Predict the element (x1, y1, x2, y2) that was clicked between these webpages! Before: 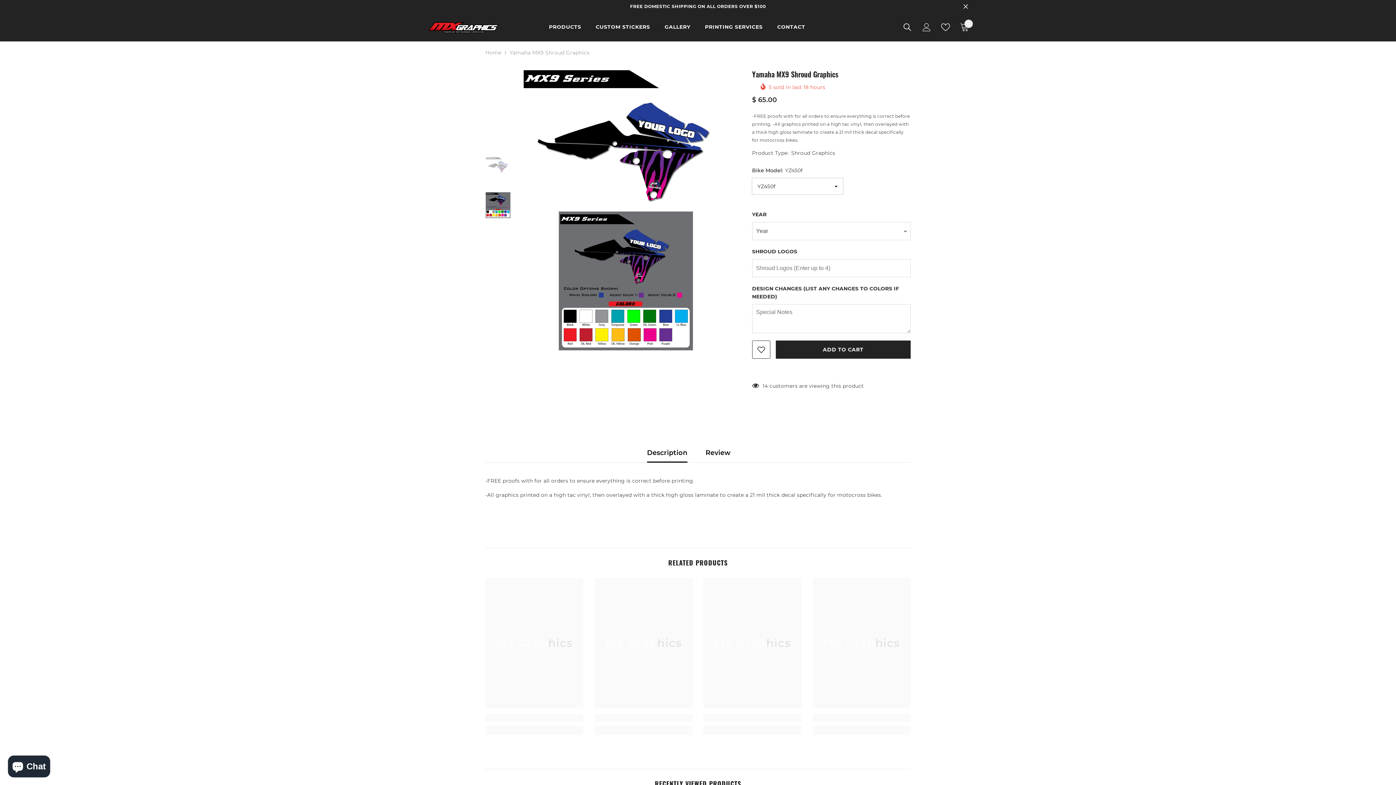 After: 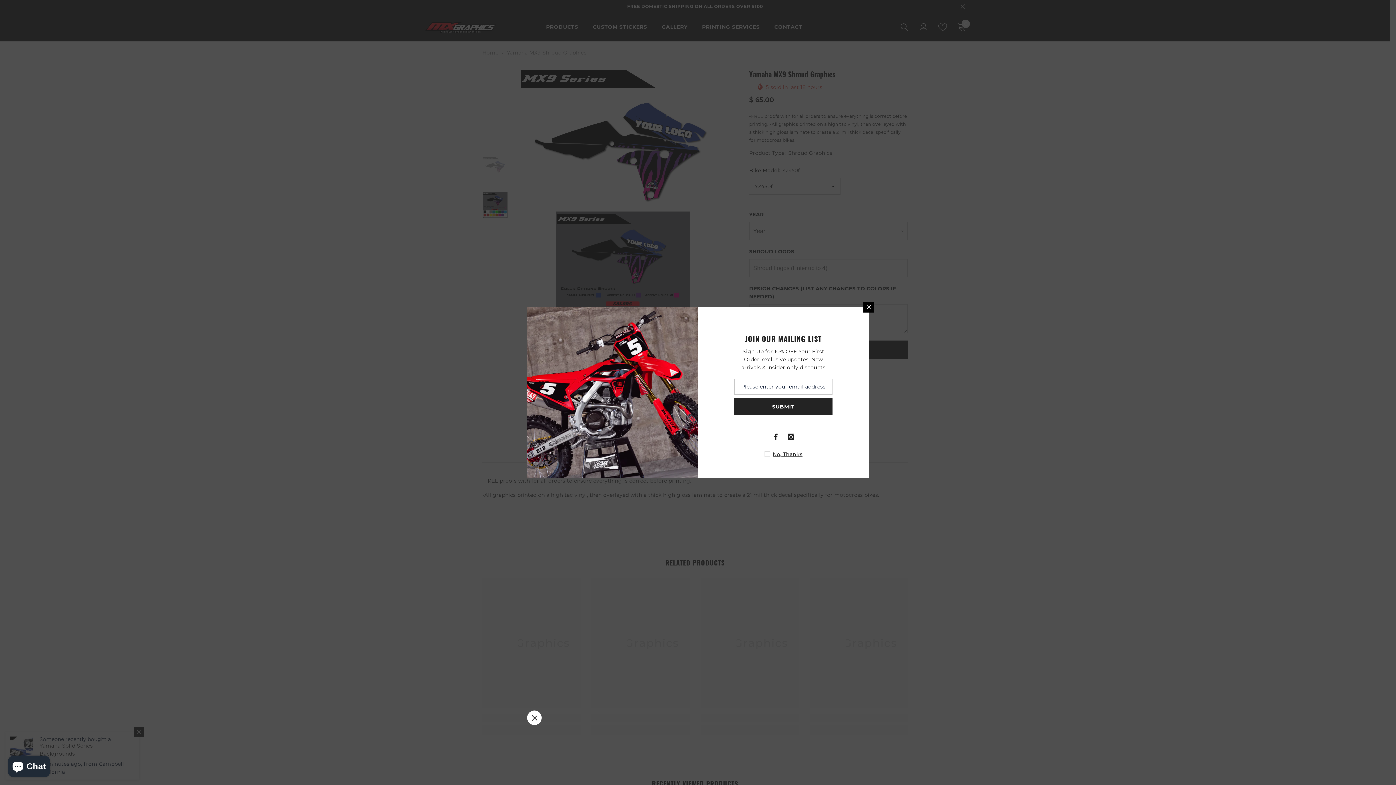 Action: bbox: (485, 714, 583, 722)